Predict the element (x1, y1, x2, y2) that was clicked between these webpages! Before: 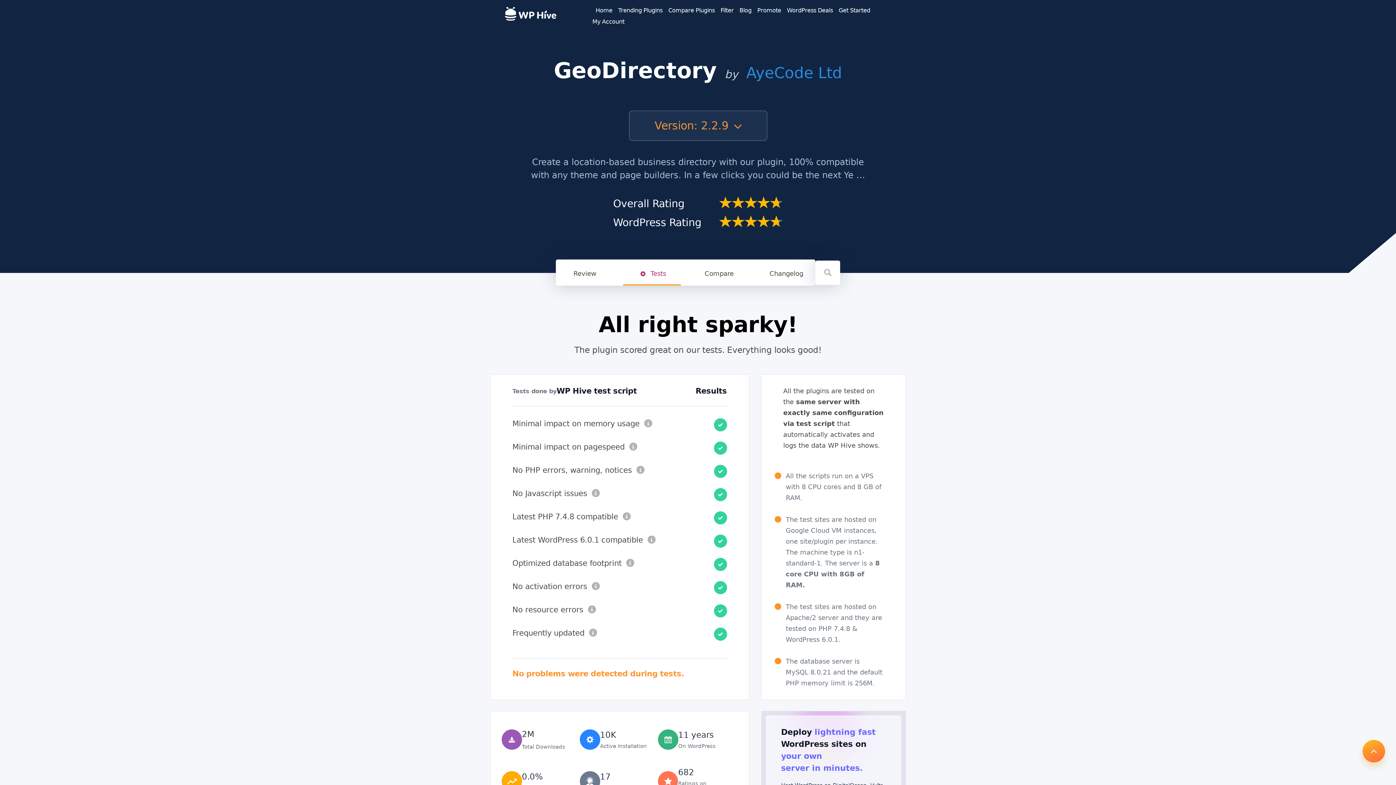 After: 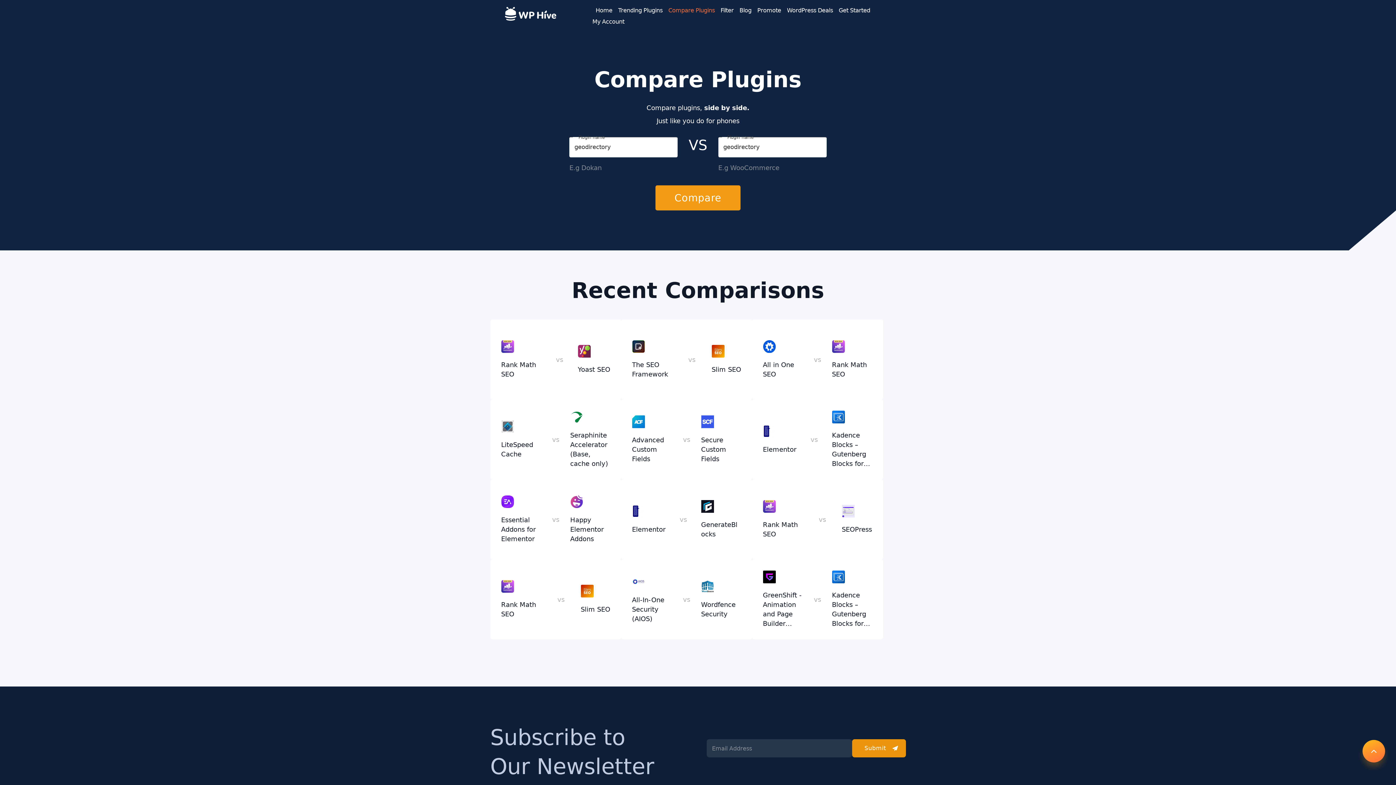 Action: bbox: (690, 261, 748, 285) label: Compare